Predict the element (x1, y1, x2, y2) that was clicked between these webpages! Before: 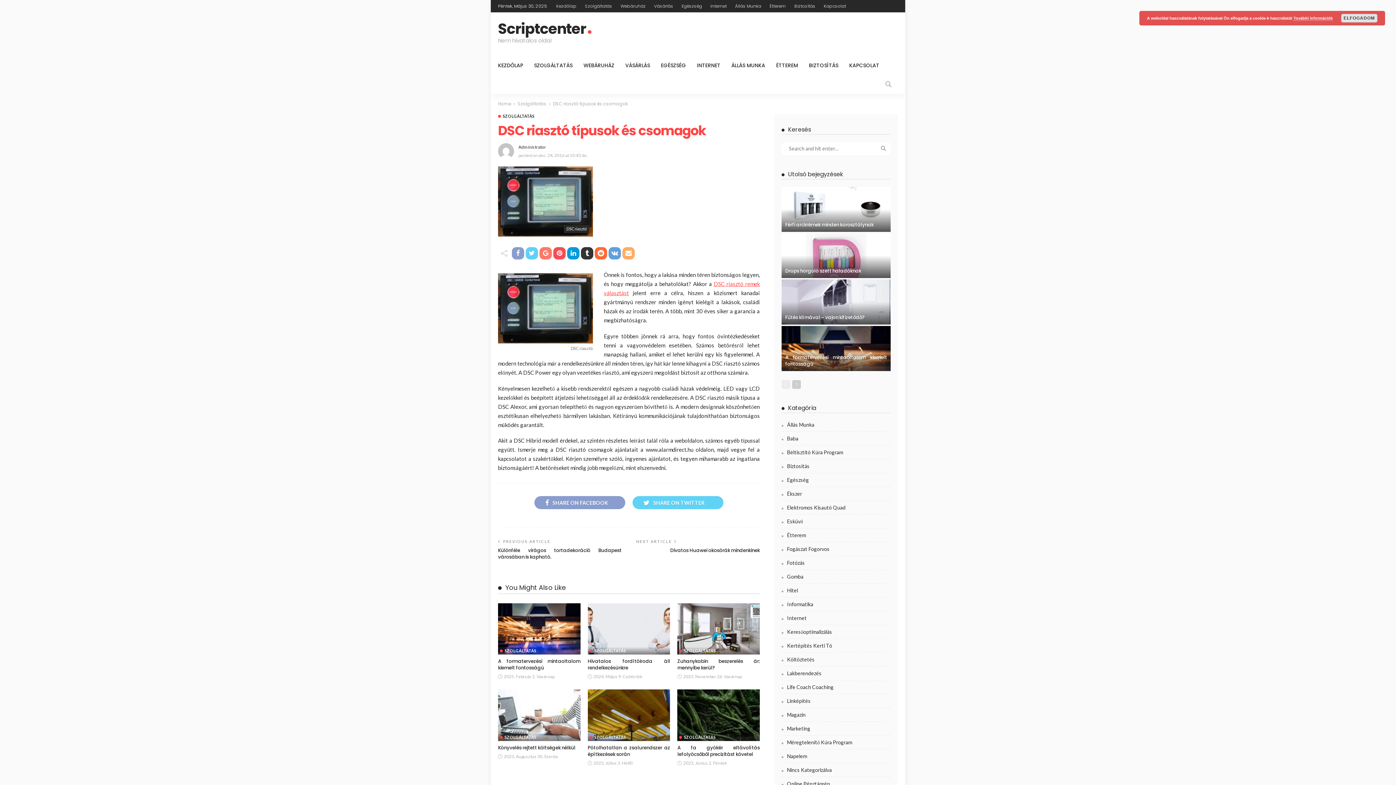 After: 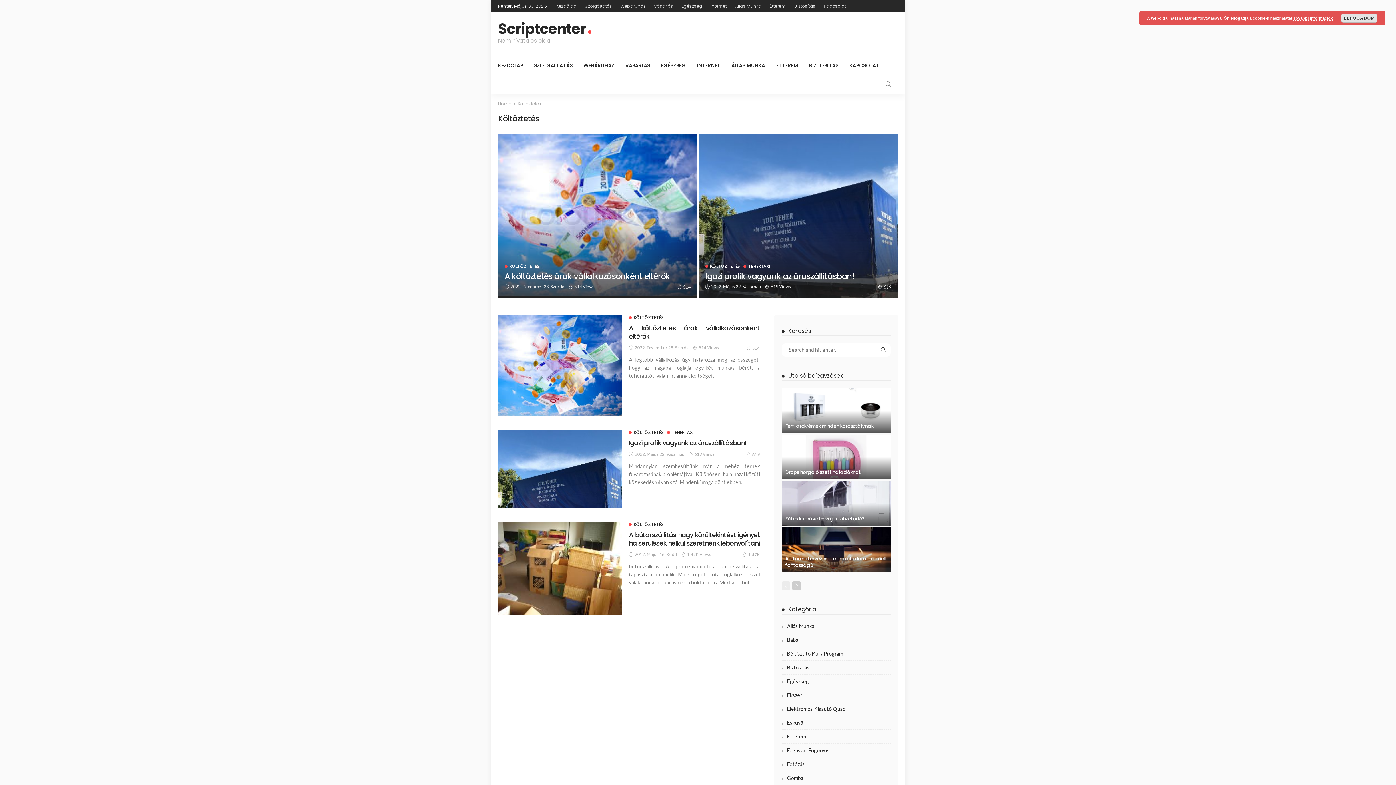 Action: bbox: (781, 655, 890, 666) label: Költöztetés